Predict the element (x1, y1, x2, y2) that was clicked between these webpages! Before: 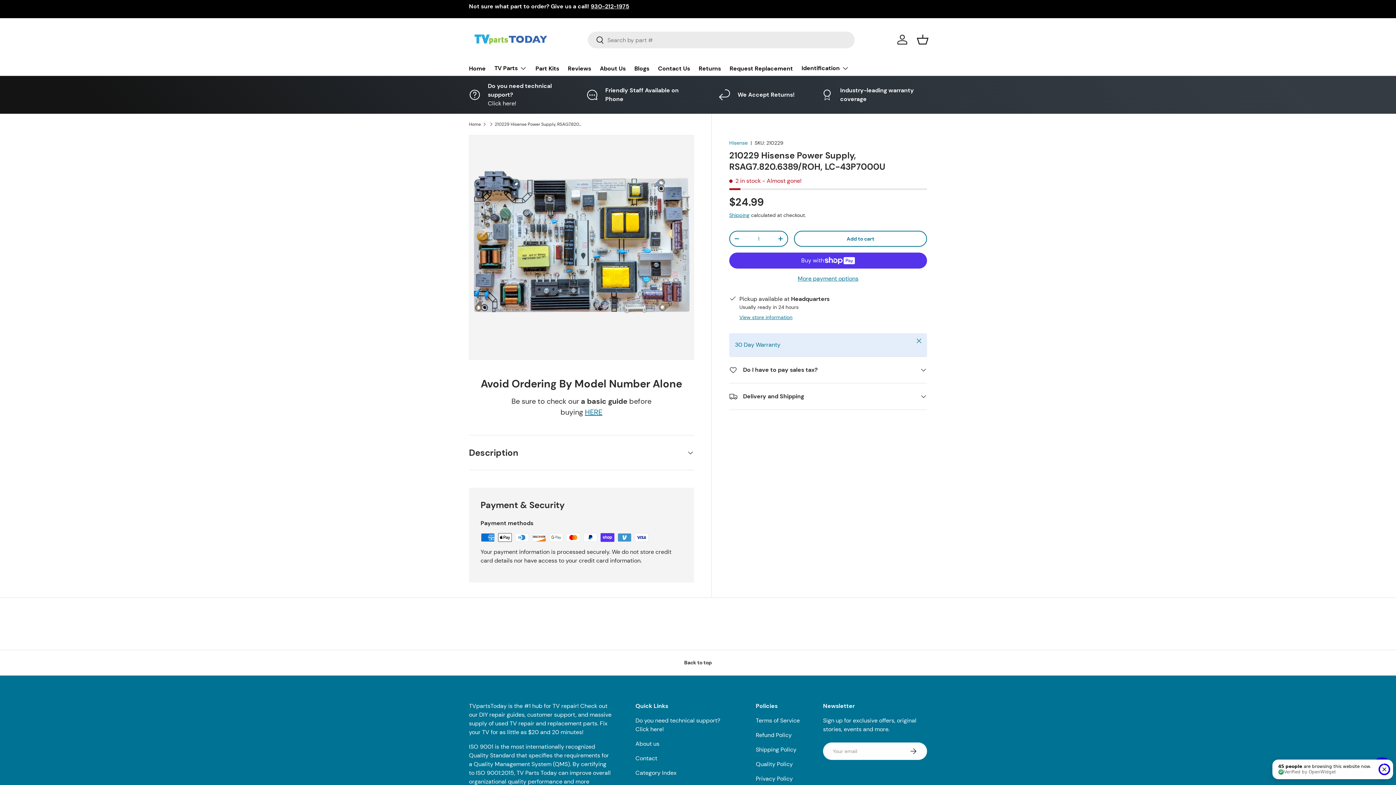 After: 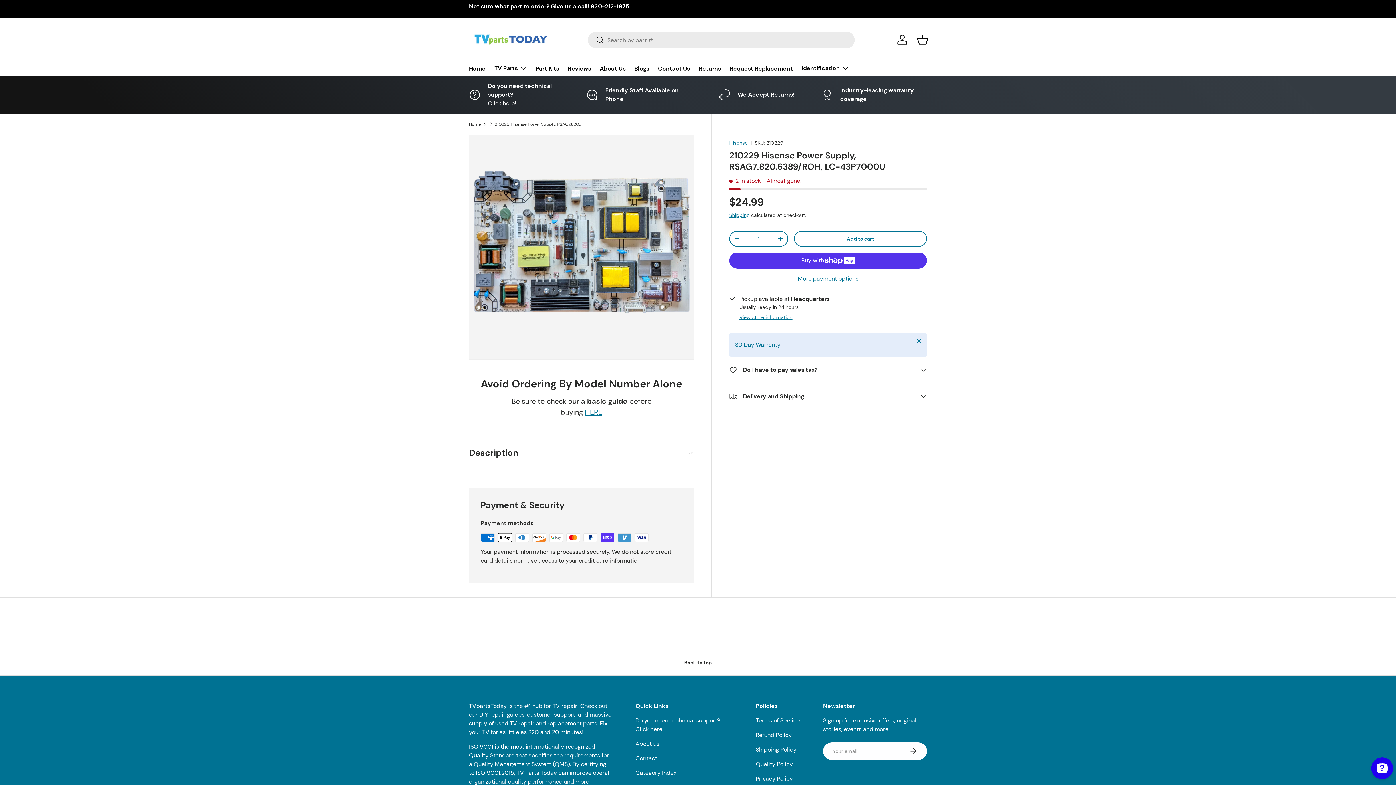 Action: bbox: (586, 81, 692, 107) label: Friendly Staff Available on Phone